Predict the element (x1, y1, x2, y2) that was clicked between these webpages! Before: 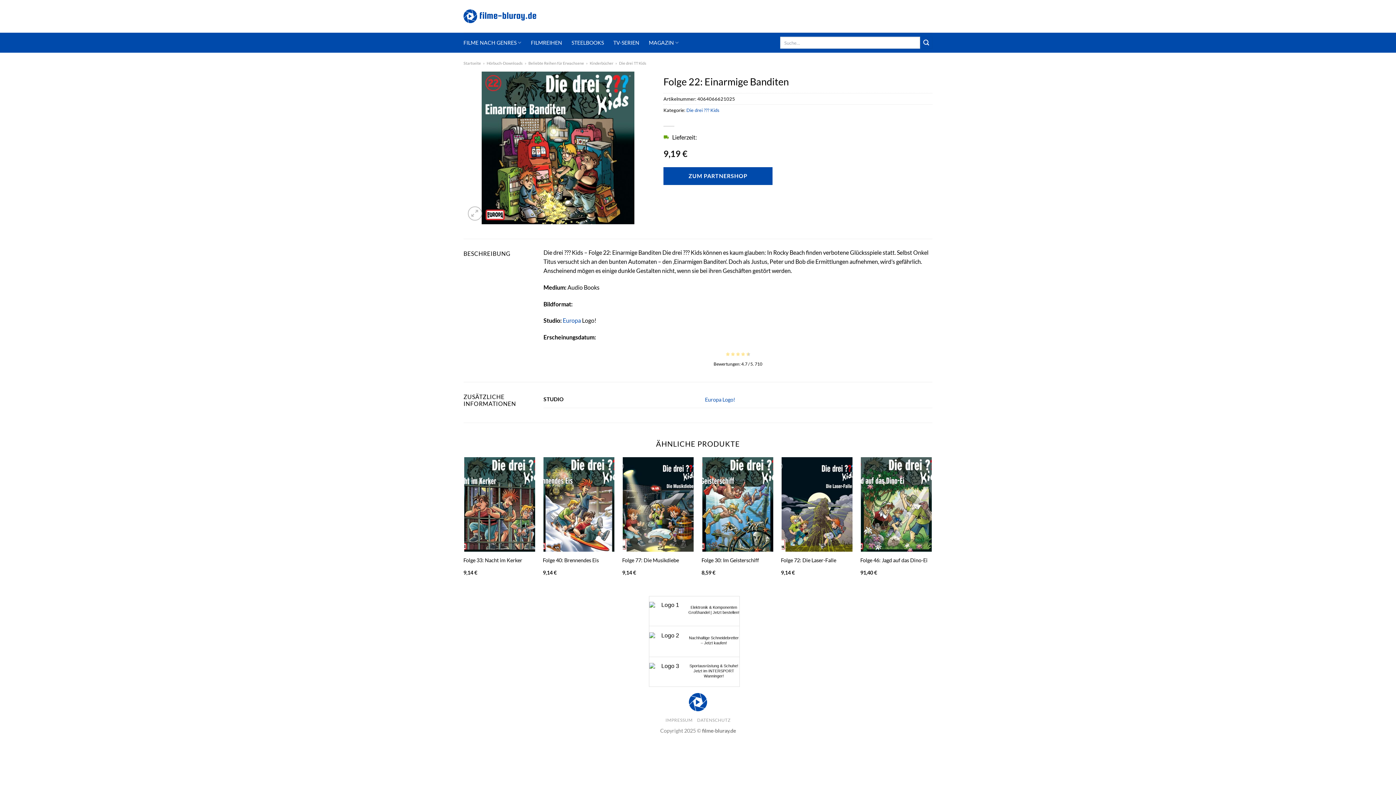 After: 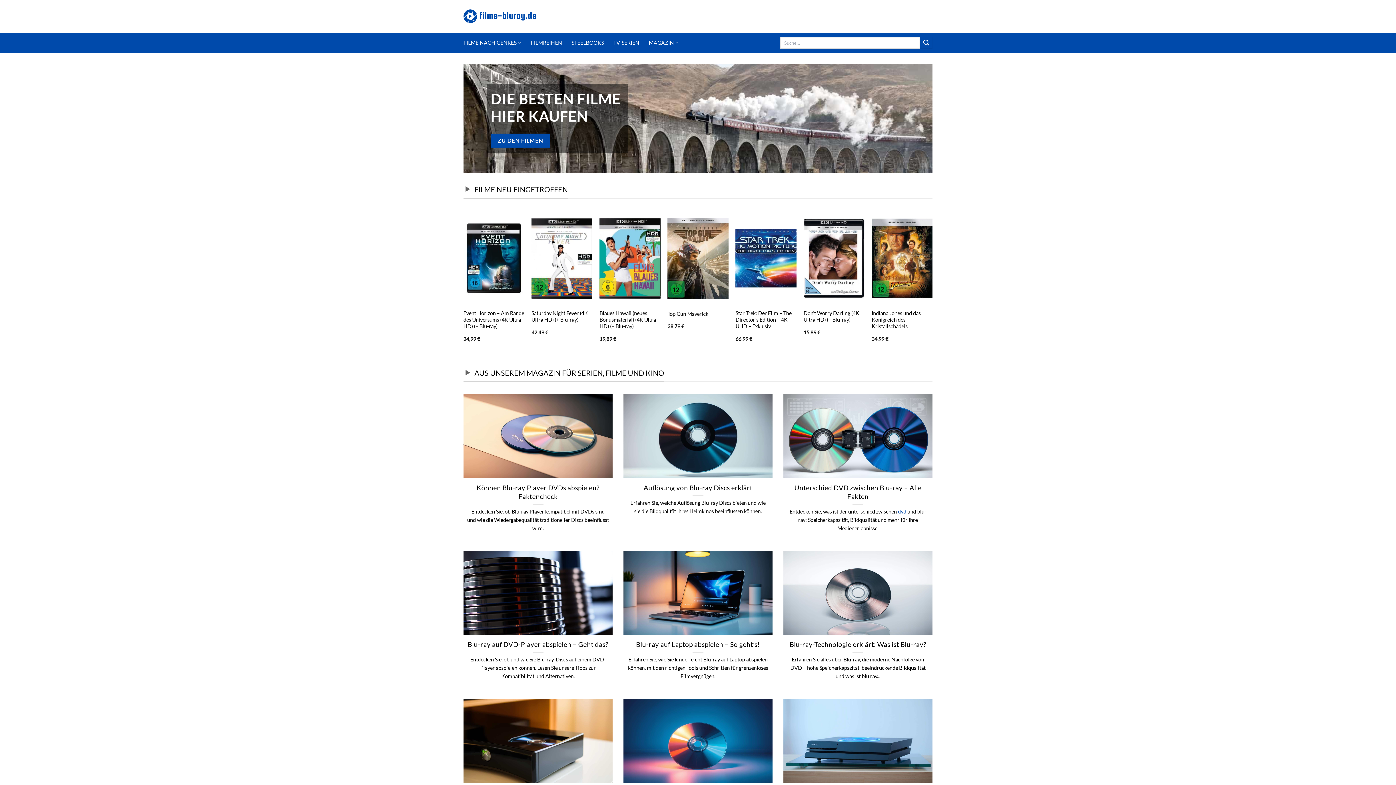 Action: label: Startseite bbox: (463, 60, 481, 65)